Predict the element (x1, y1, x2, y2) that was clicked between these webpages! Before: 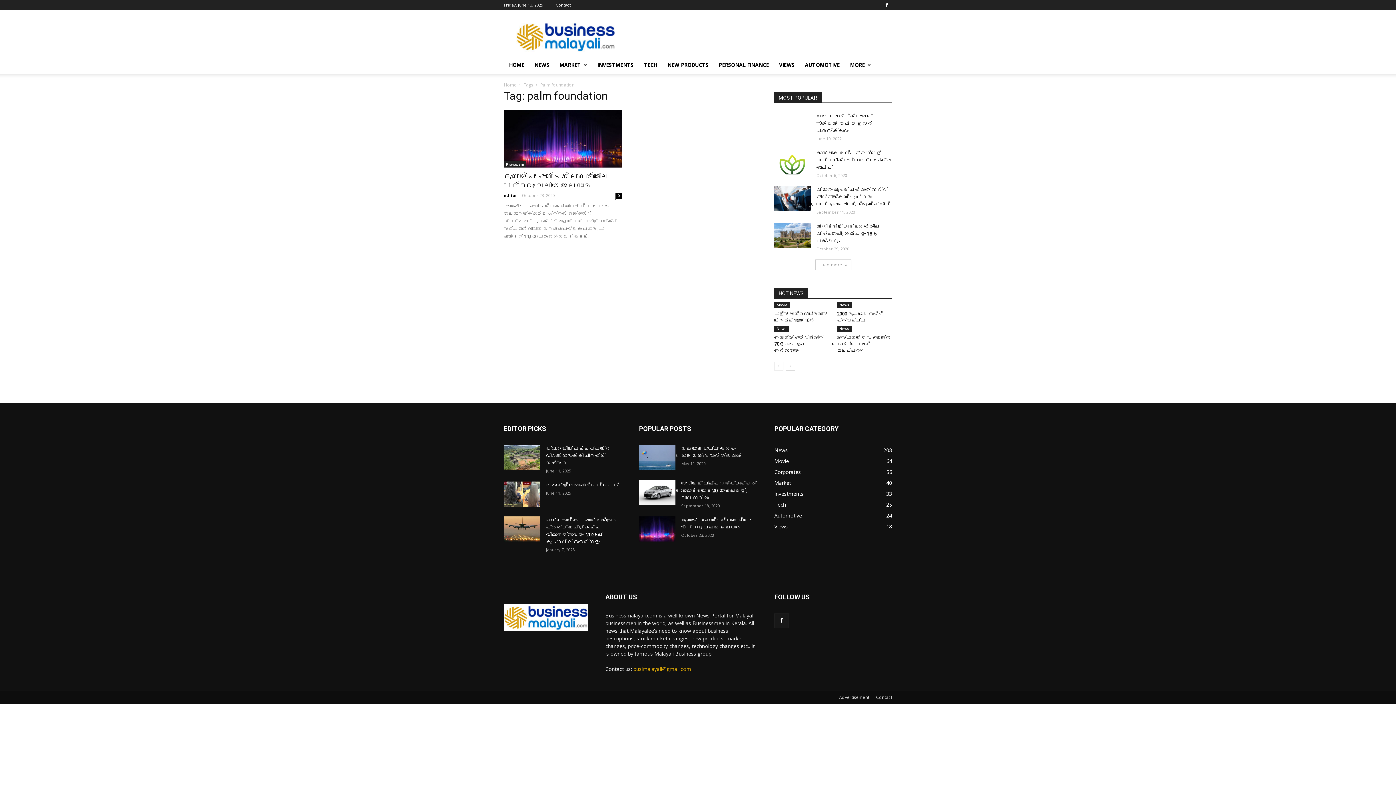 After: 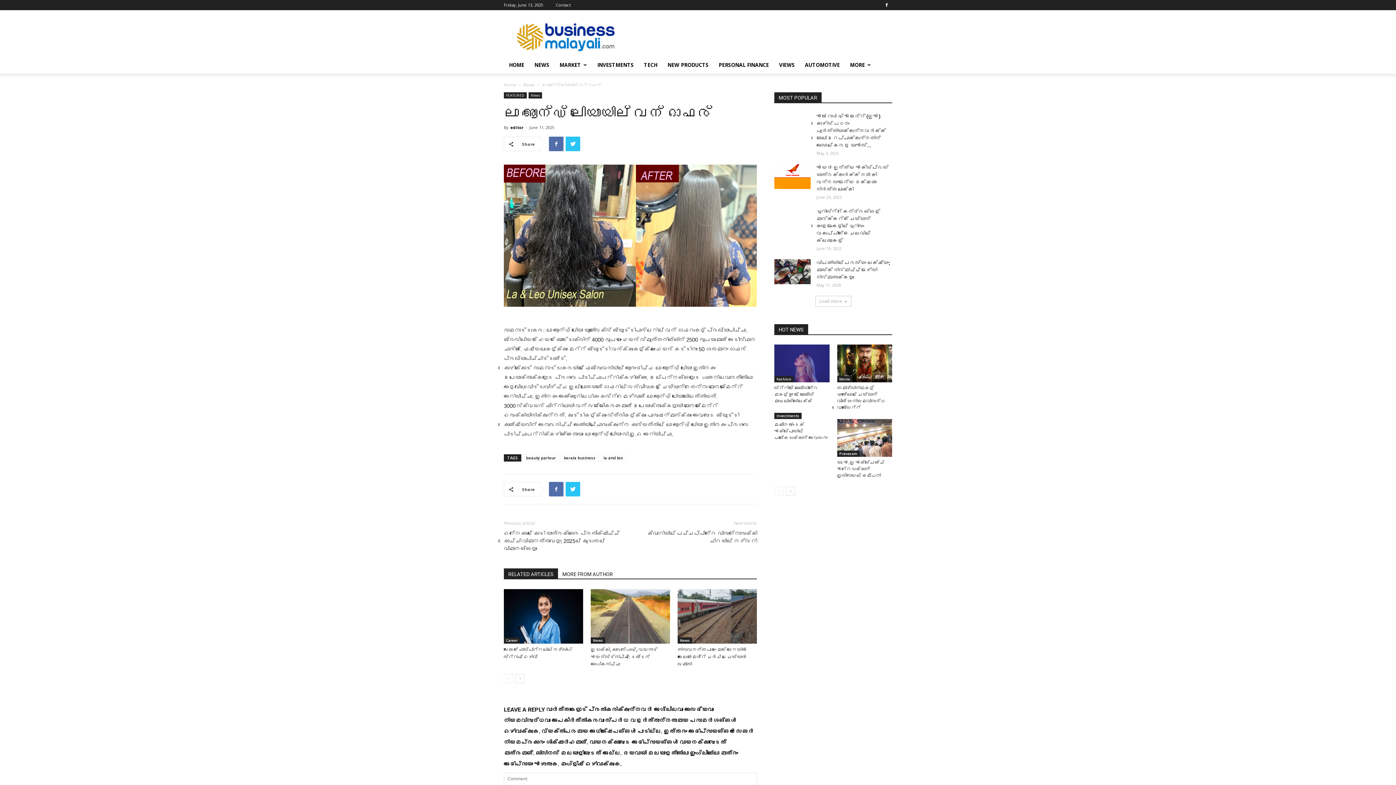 Action: label: ലാ ആന്‍ഡ് ലിയോയില്‍ വന്‍ ഓഫര്‍ bbox: (546, 482, 619, 488)